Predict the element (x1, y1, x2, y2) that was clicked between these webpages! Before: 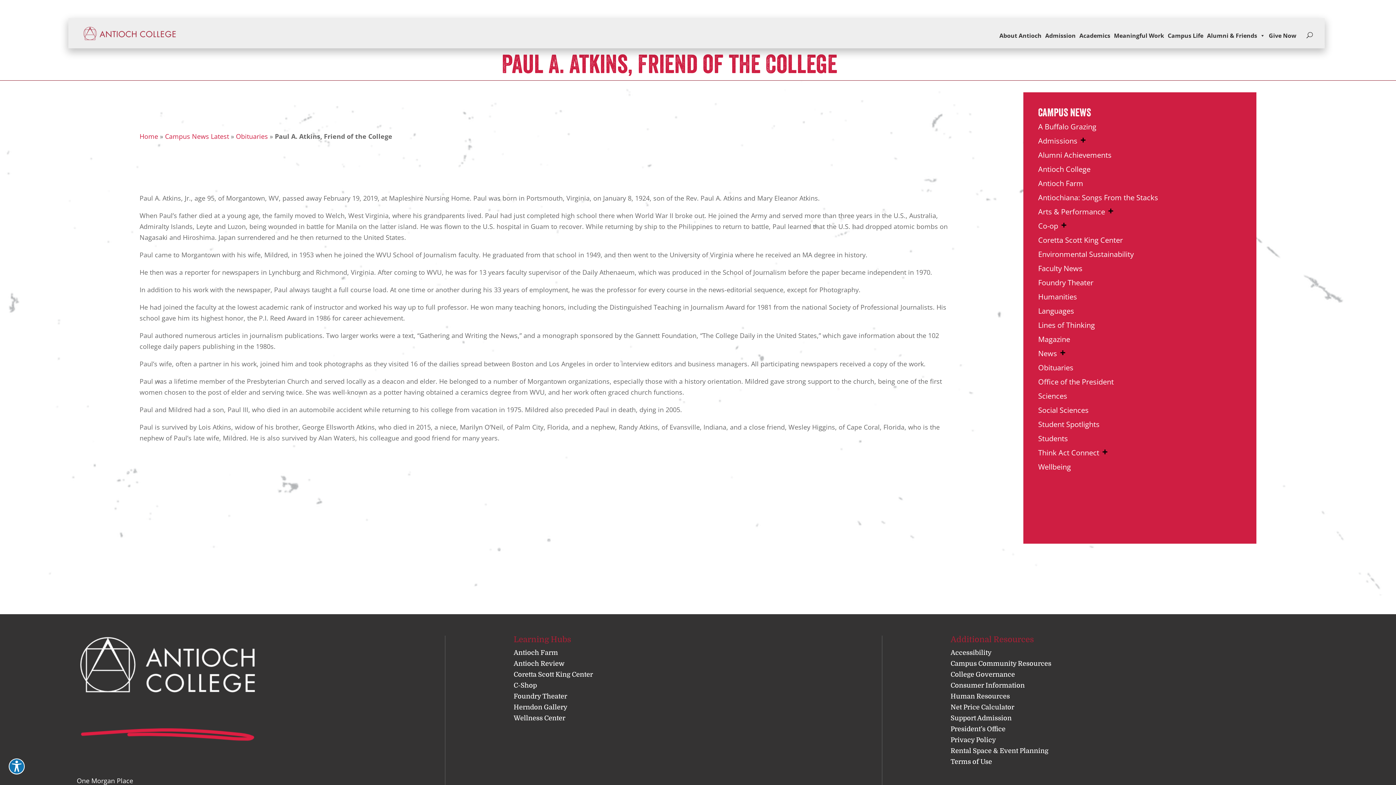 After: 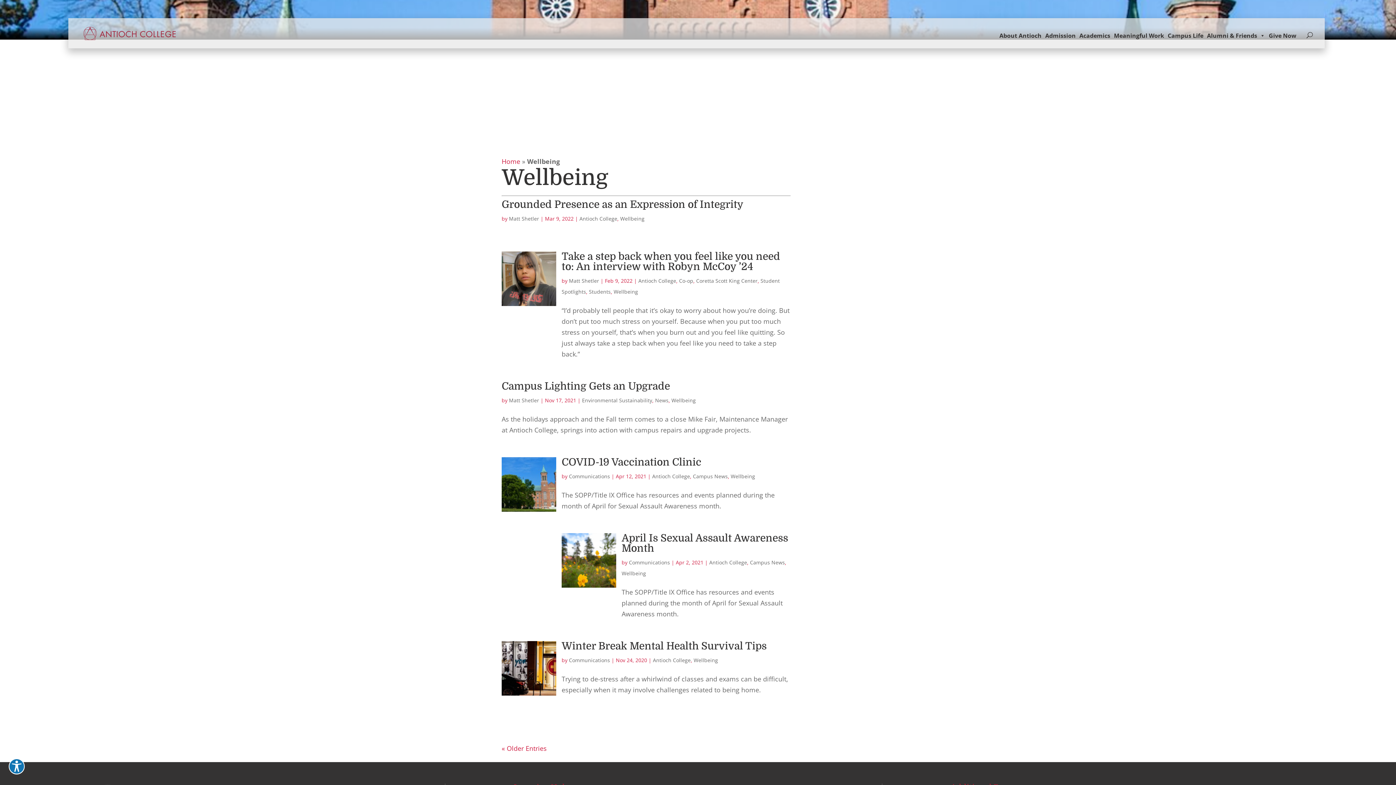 Action: label: Wellbeing bbox: (1038, 462, 1071, 471)